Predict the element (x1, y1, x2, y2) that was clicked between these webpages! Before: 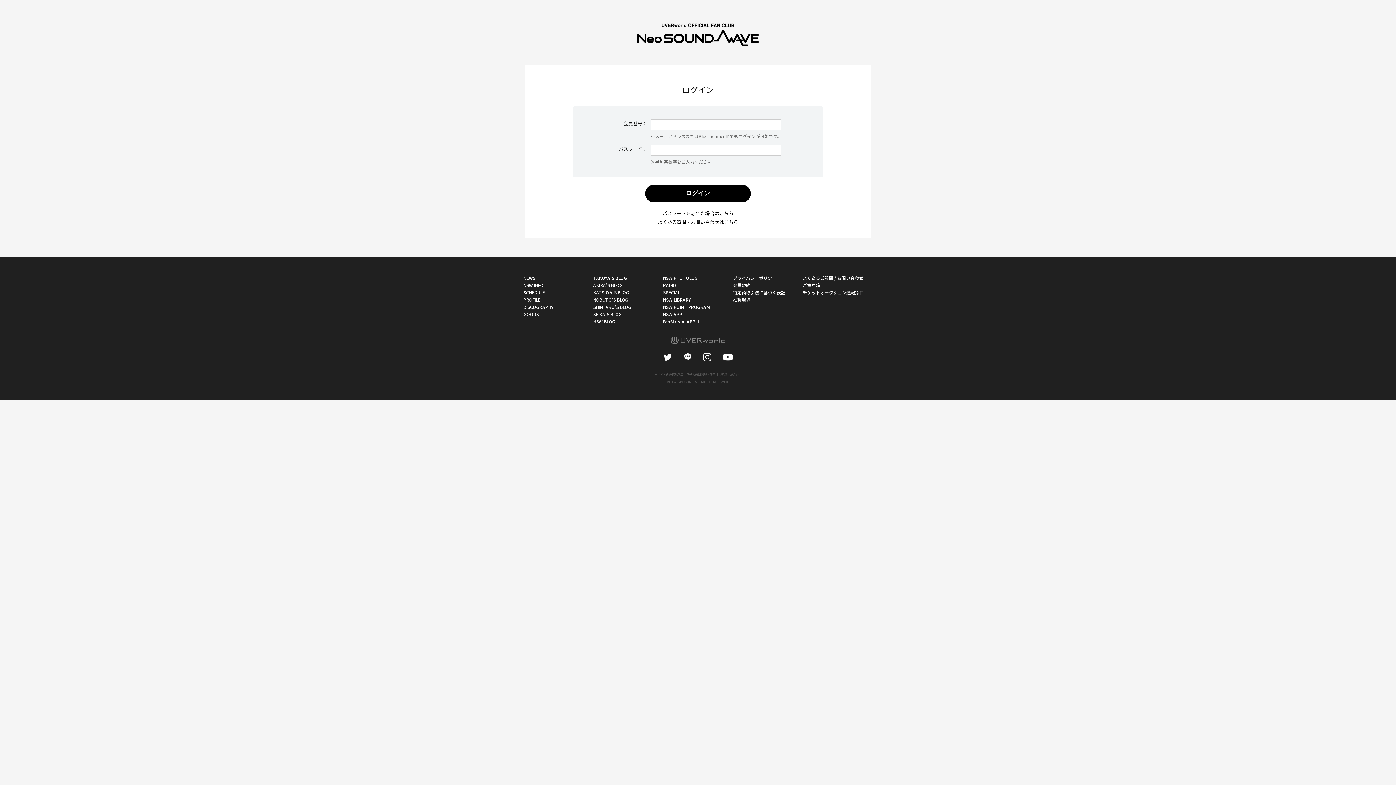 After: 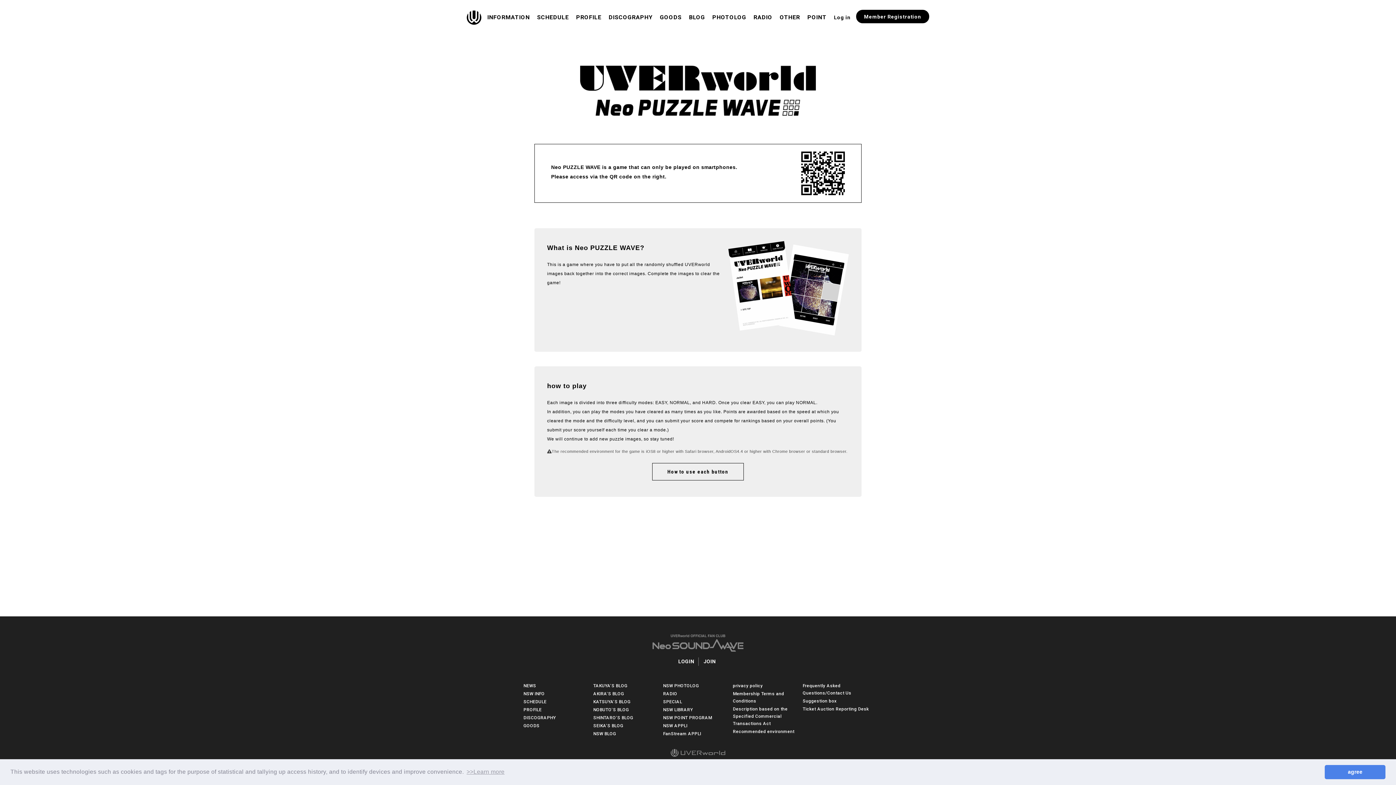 Action: bbox: (663, 289, 680, 295) label: SPECIAL